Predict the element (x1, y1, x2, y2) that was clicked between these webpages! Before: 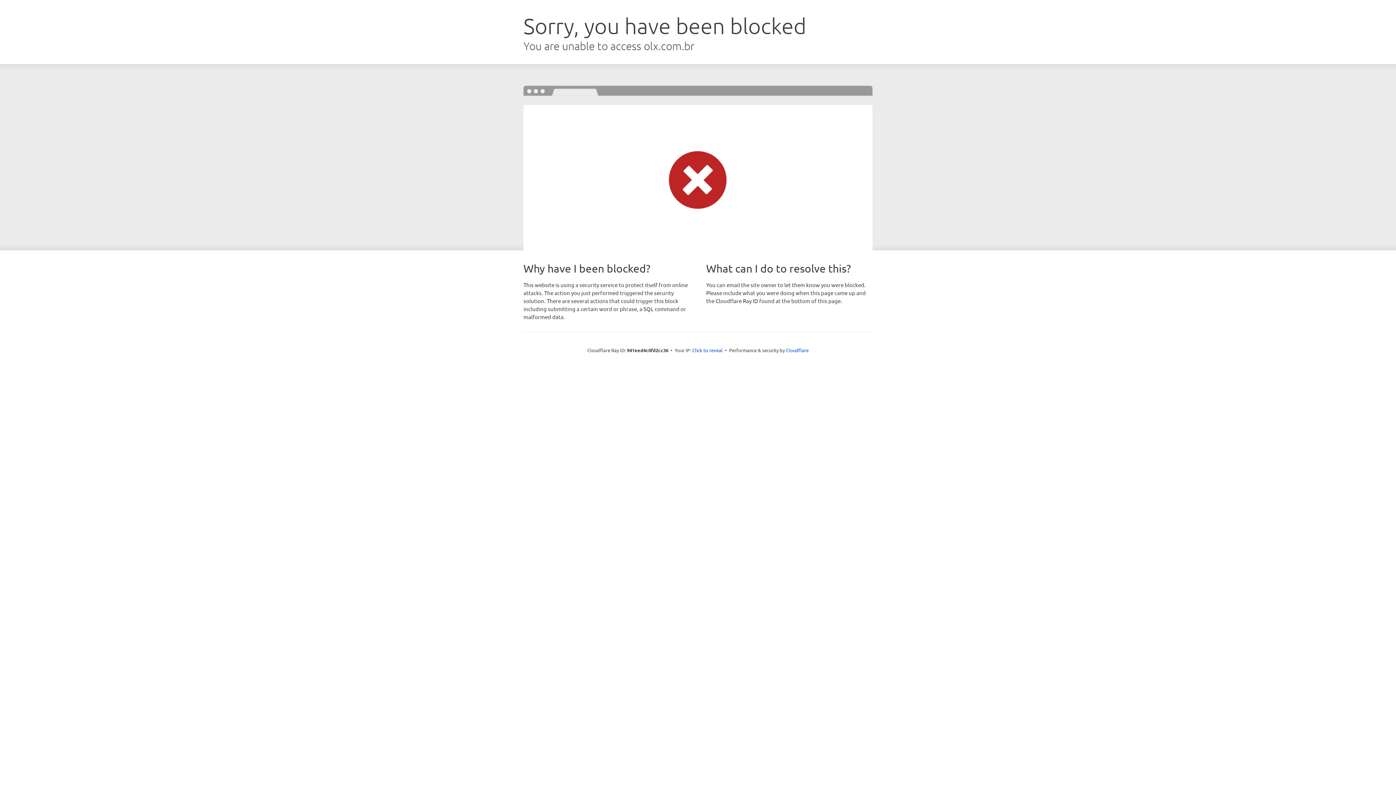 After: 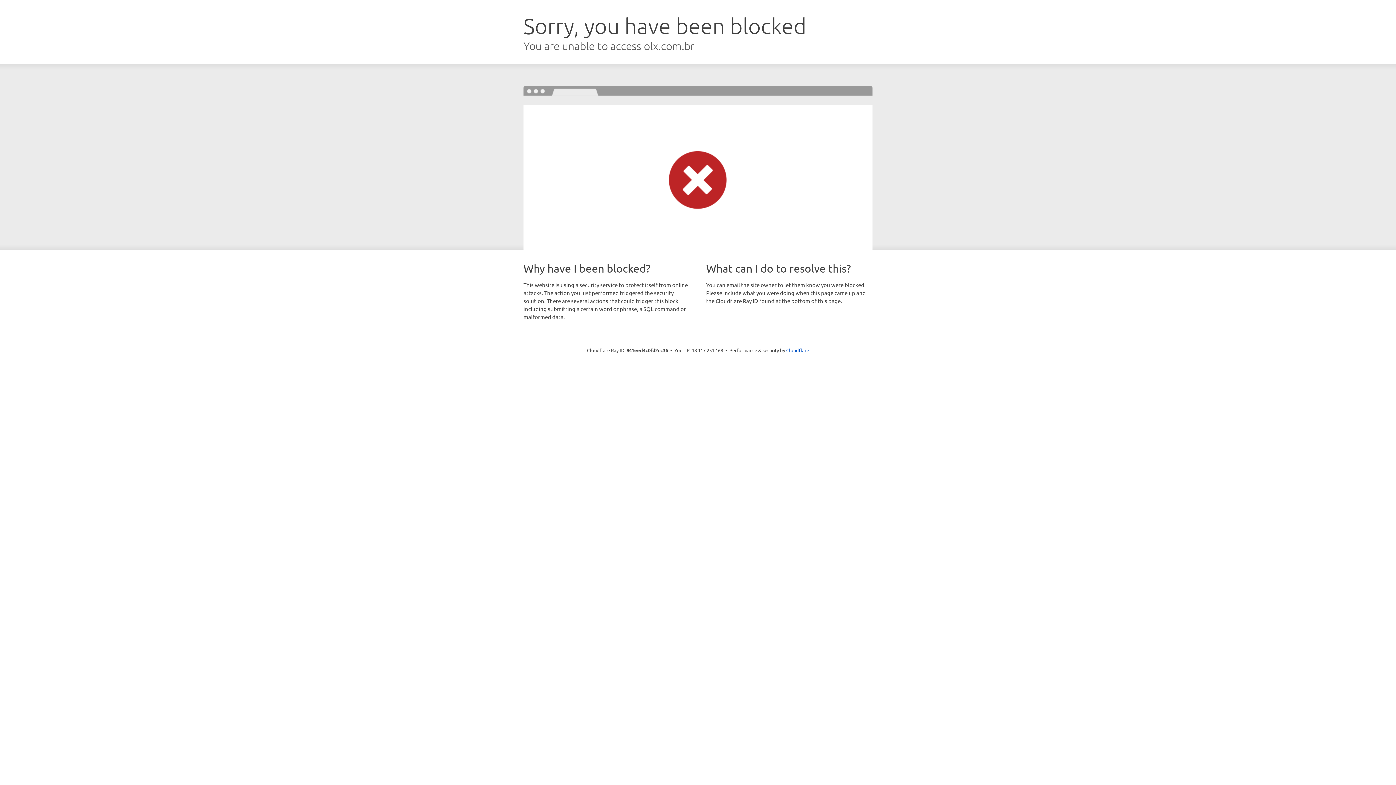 Action: label: Click to reveal bbox: (692, 346, 722, 353)